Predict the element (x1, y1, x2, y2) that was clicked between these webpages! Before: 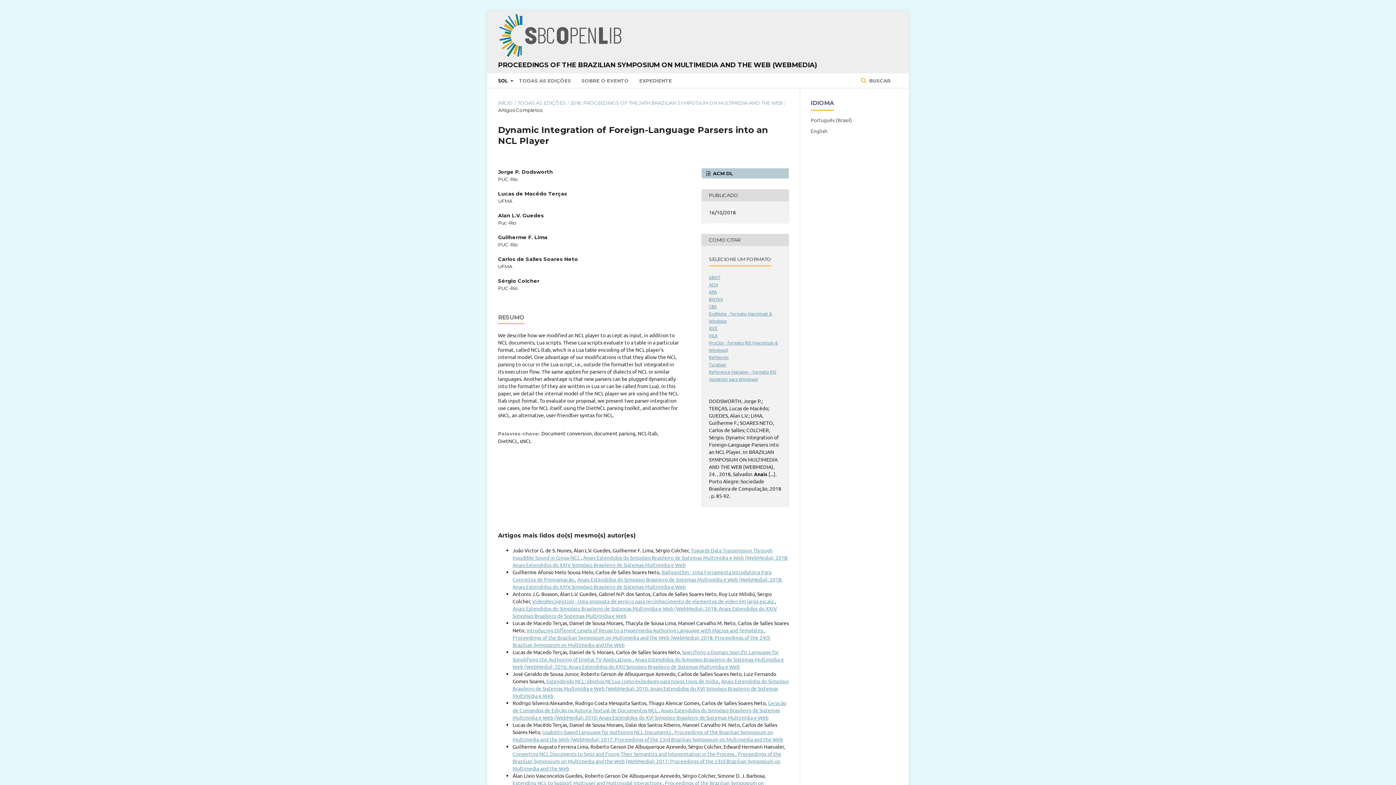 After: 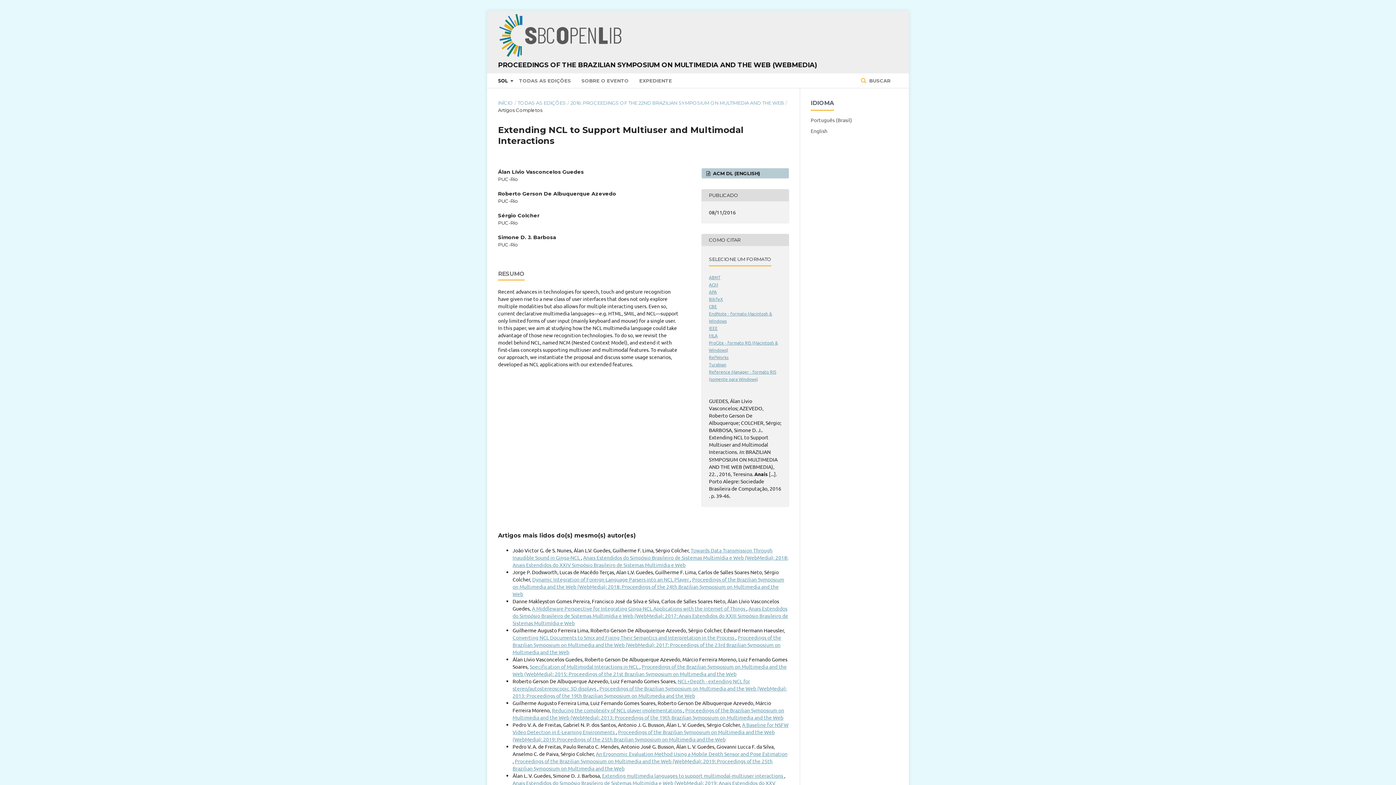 Action: label: Extending NCL to Support Multiuser and Multimodal Interactions  bbox: (512, 779, 662, 786)